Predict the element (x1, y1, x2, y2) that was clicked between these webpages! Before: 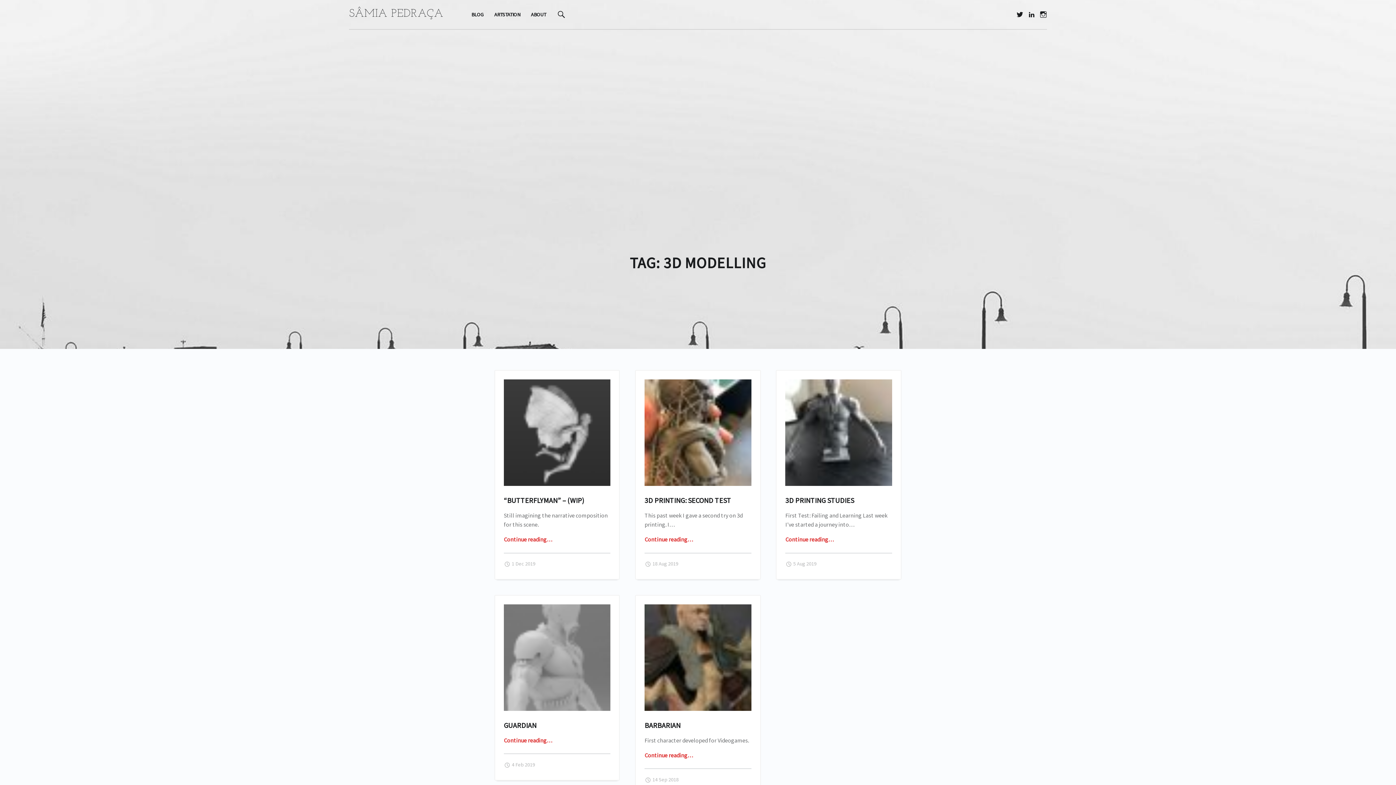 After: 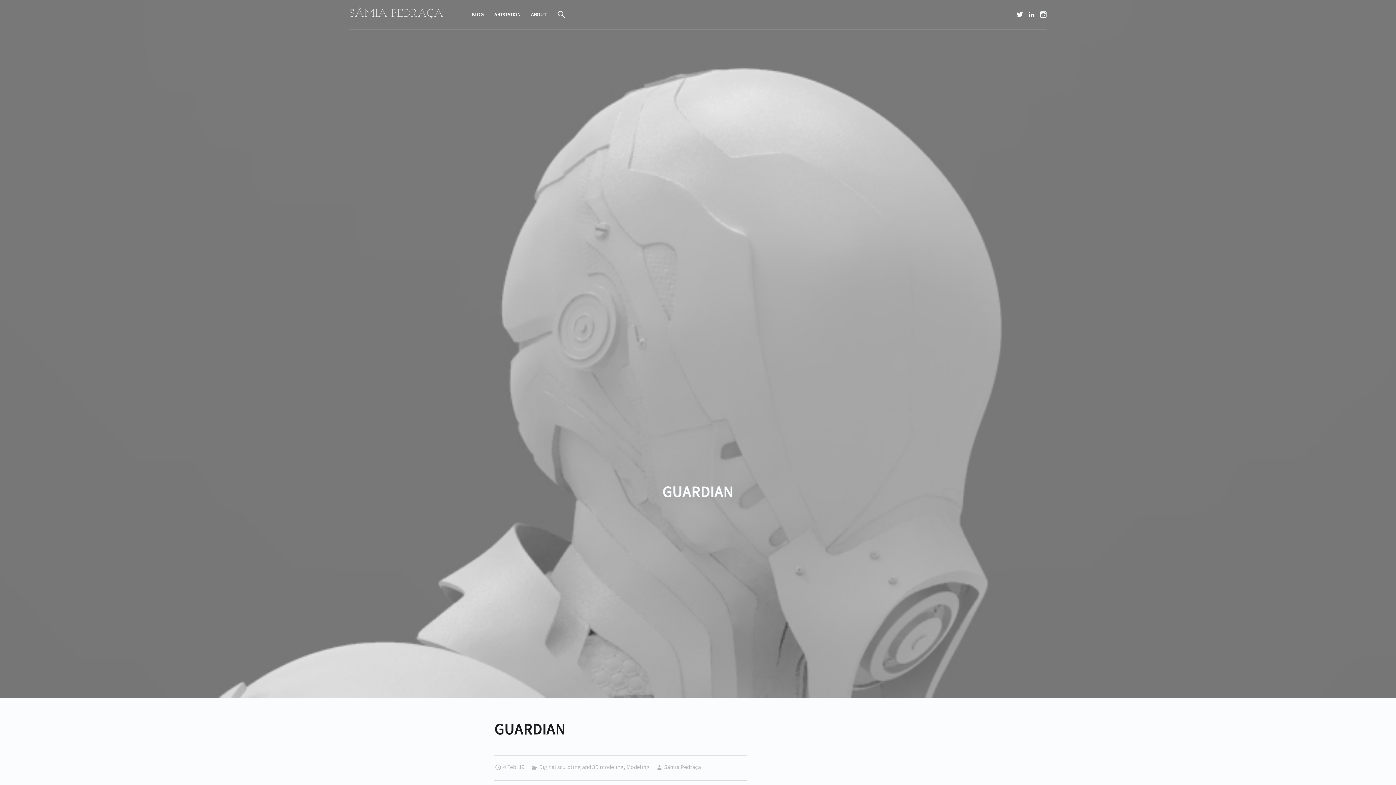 Action: label: GUARDIAN bbox: (503, 721, 536, 730)